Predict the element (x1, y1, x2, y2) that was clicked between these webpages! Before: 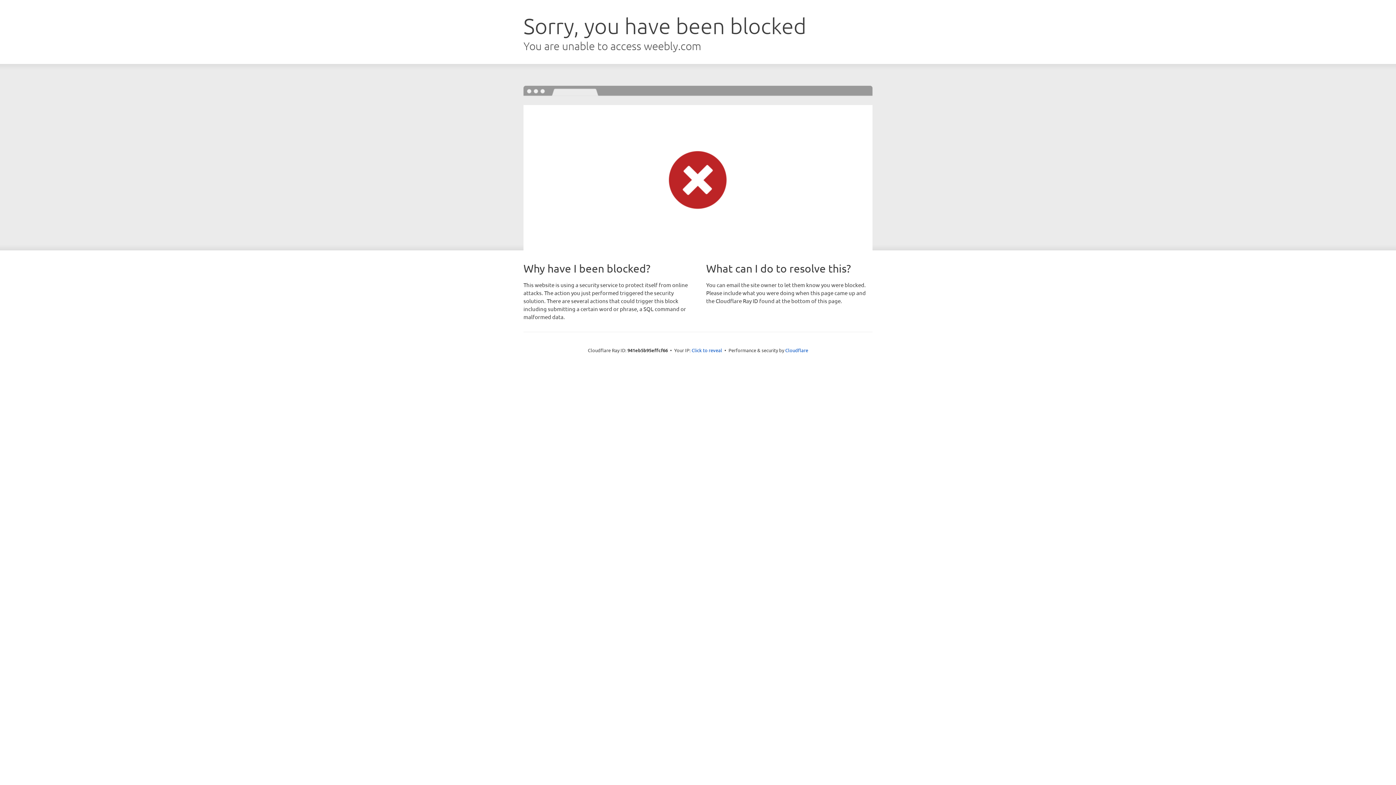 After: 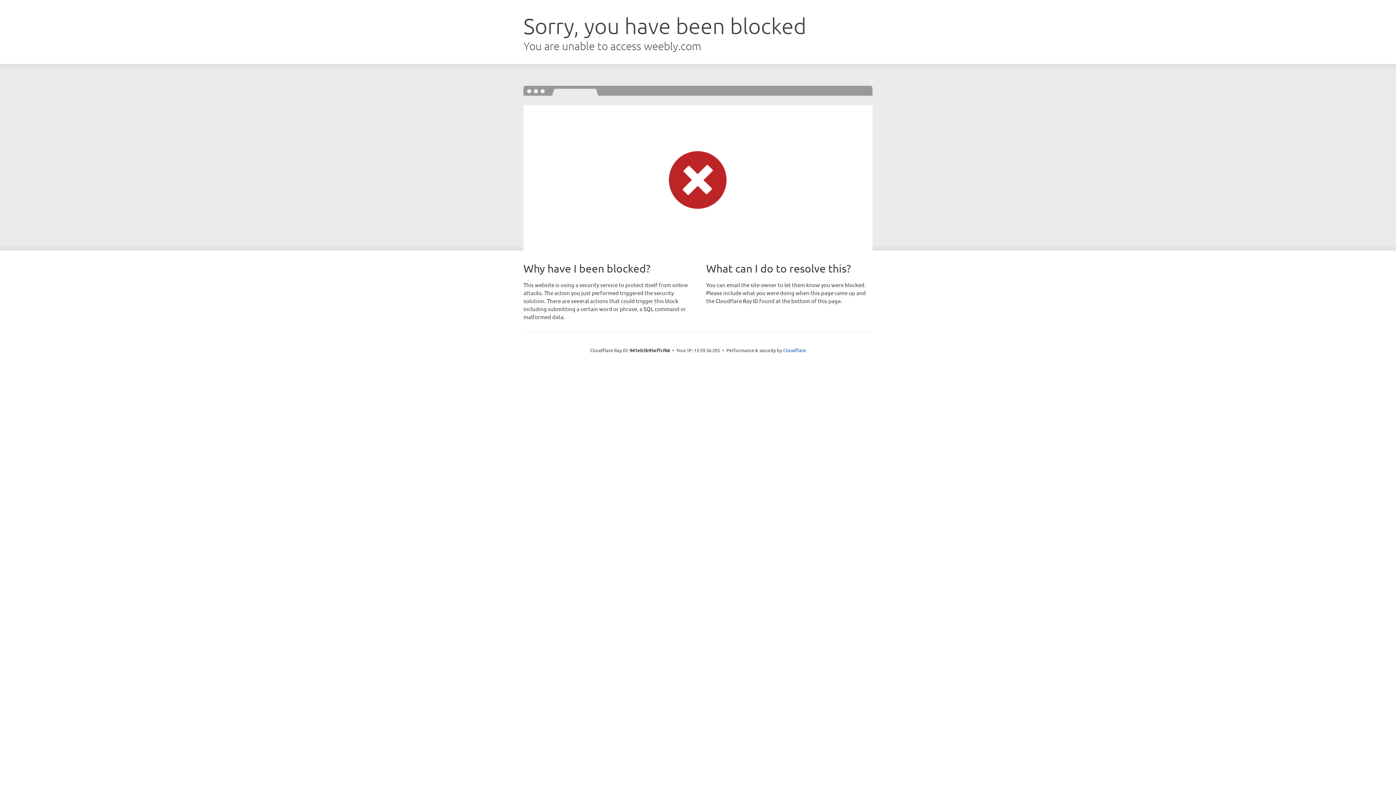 Action: label: Click to reveal bbox: (691, 346, 722, 353)